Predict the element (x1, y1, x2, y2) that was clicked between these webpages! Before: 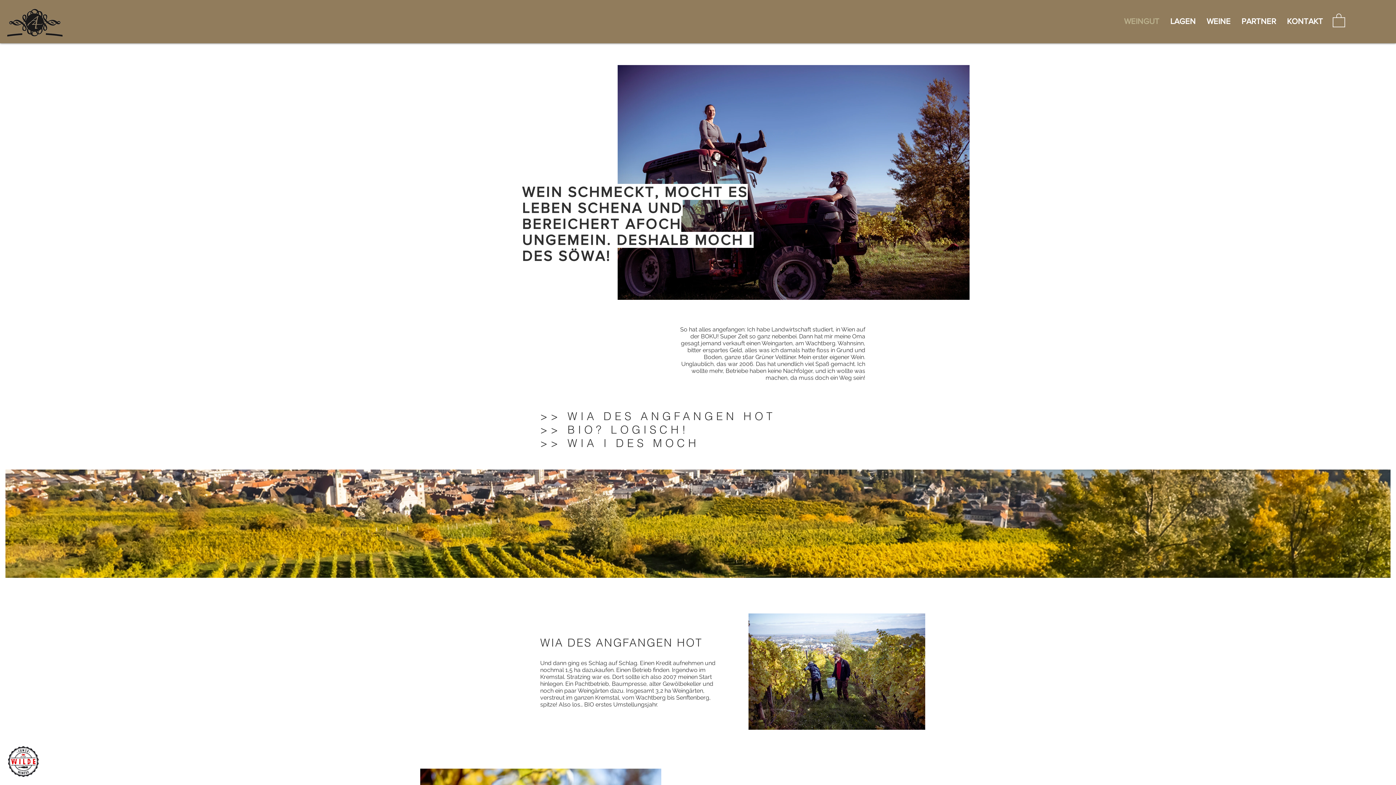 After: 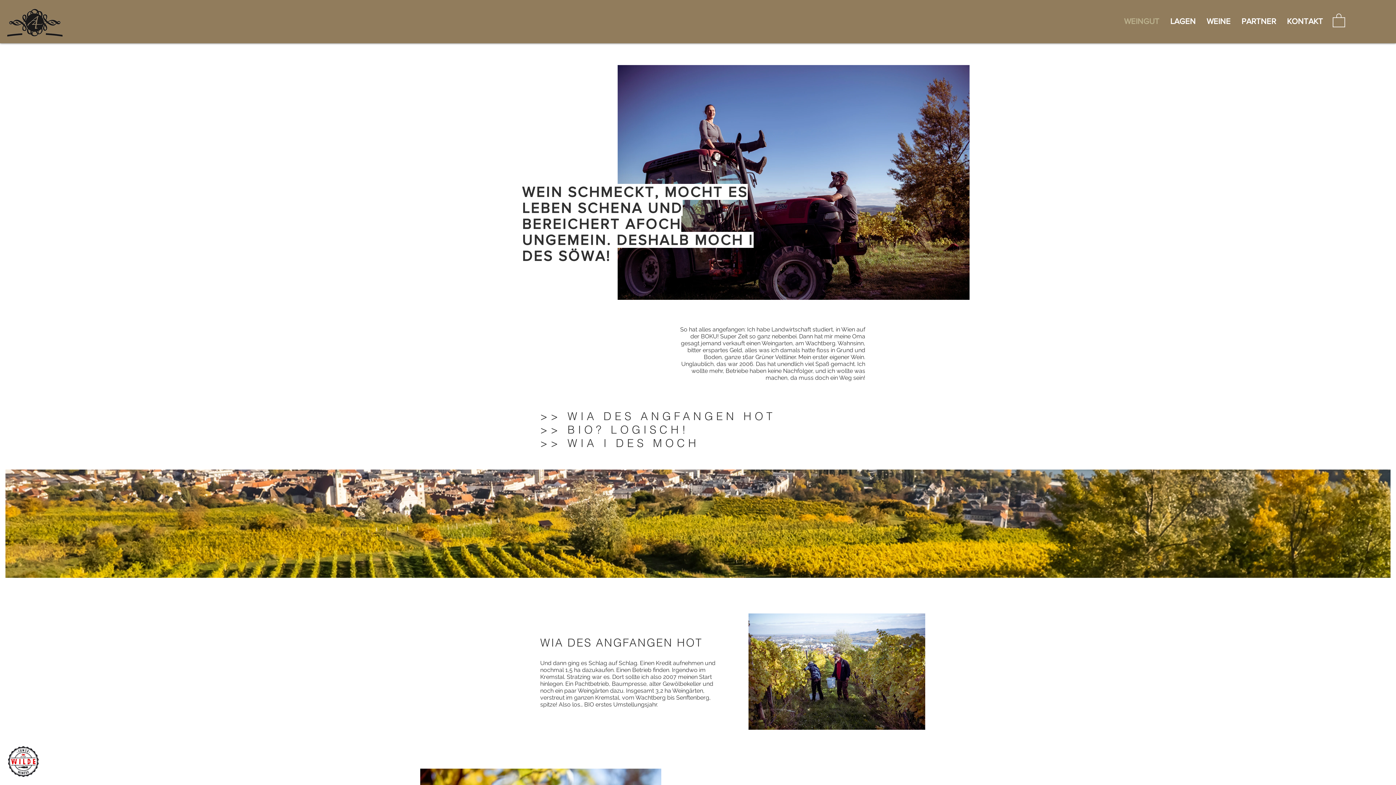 Action: bbox: (1333, 12, 1345, 27)